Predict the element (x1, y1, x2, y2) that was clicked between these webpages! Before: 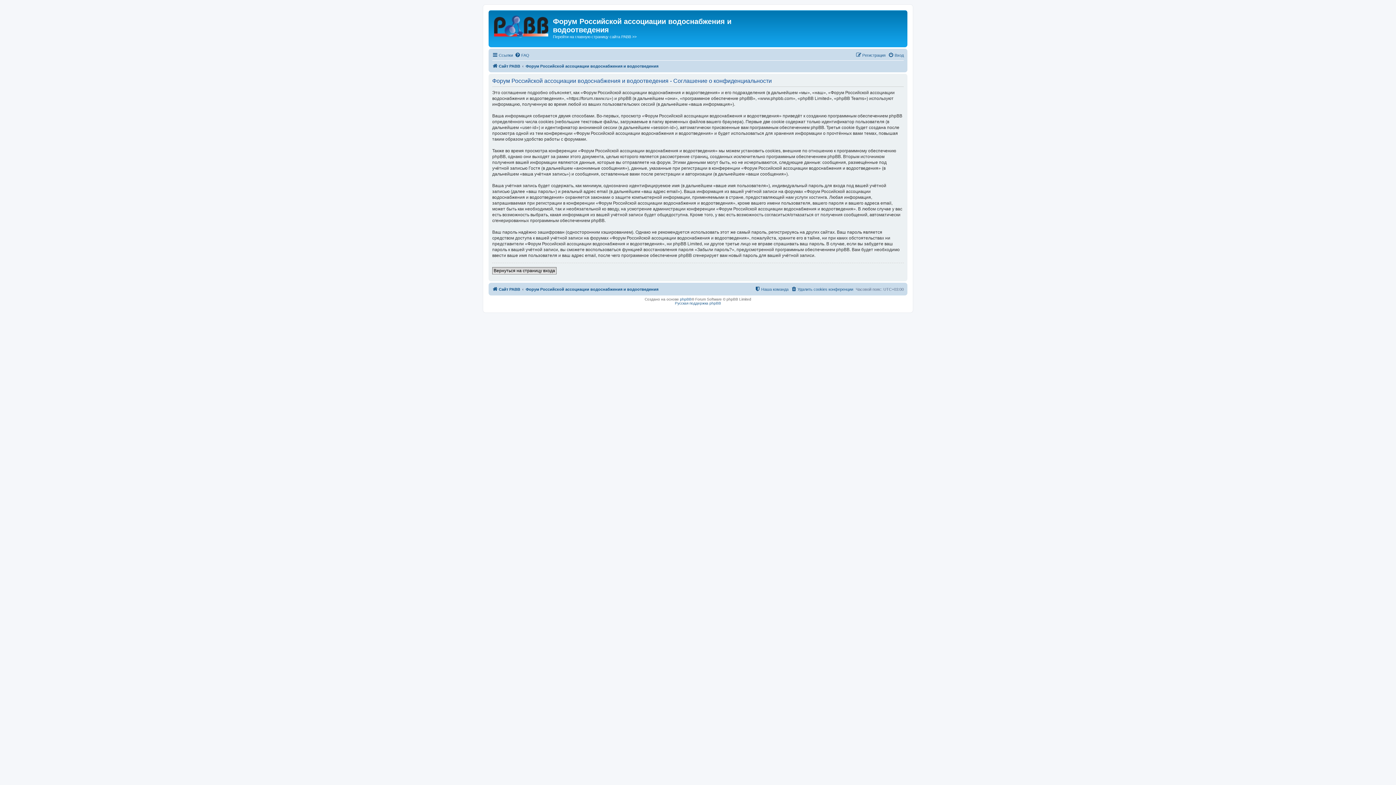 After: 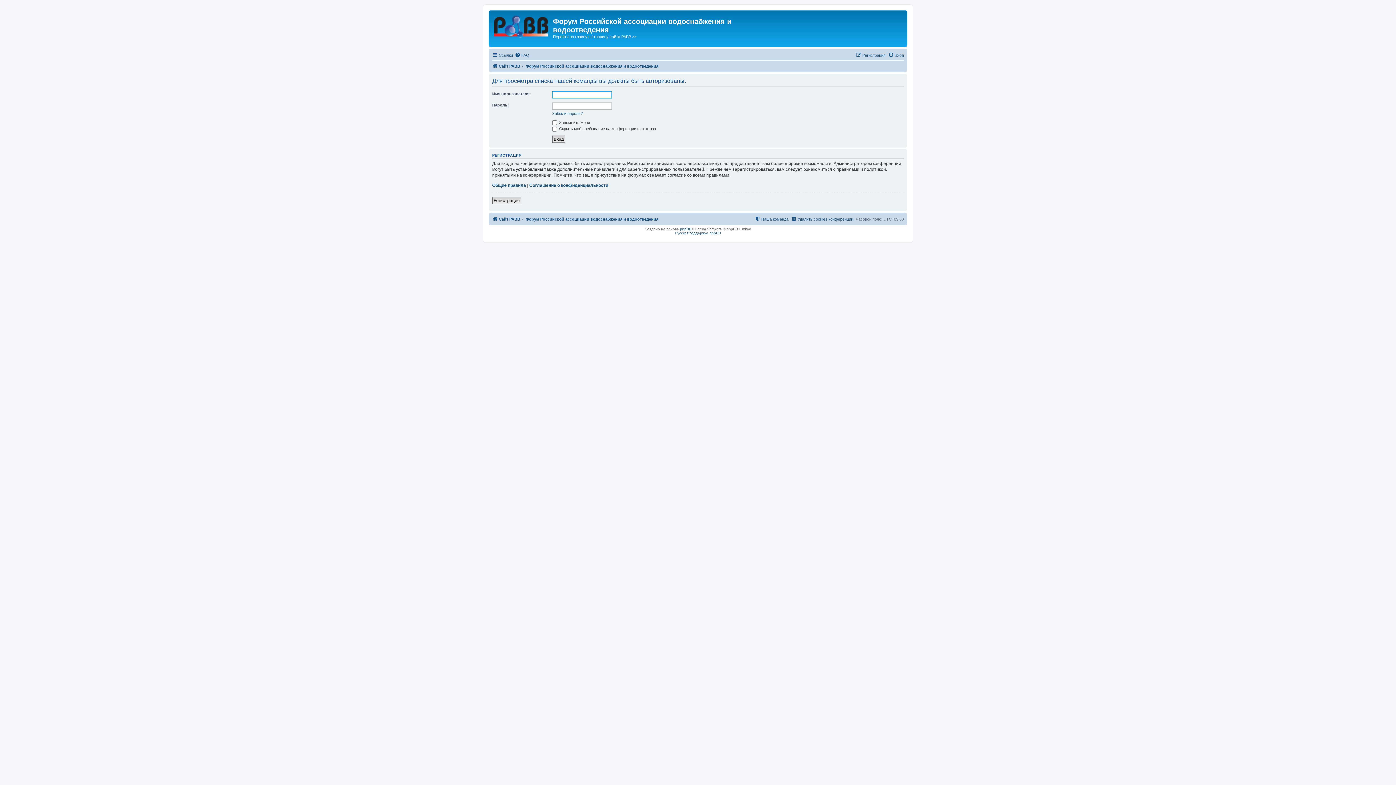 Action: bbox: (754, 284, 788, 293) label: Наша команда